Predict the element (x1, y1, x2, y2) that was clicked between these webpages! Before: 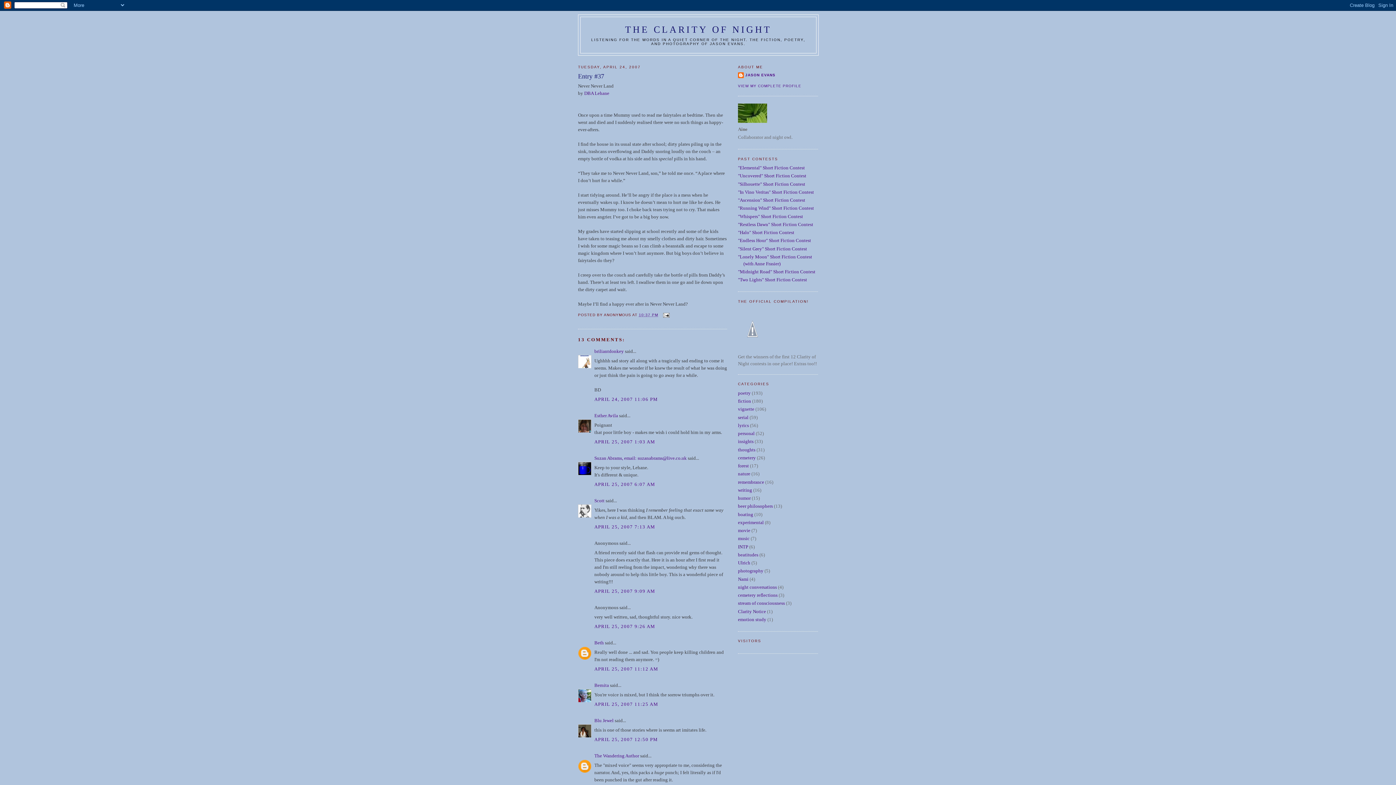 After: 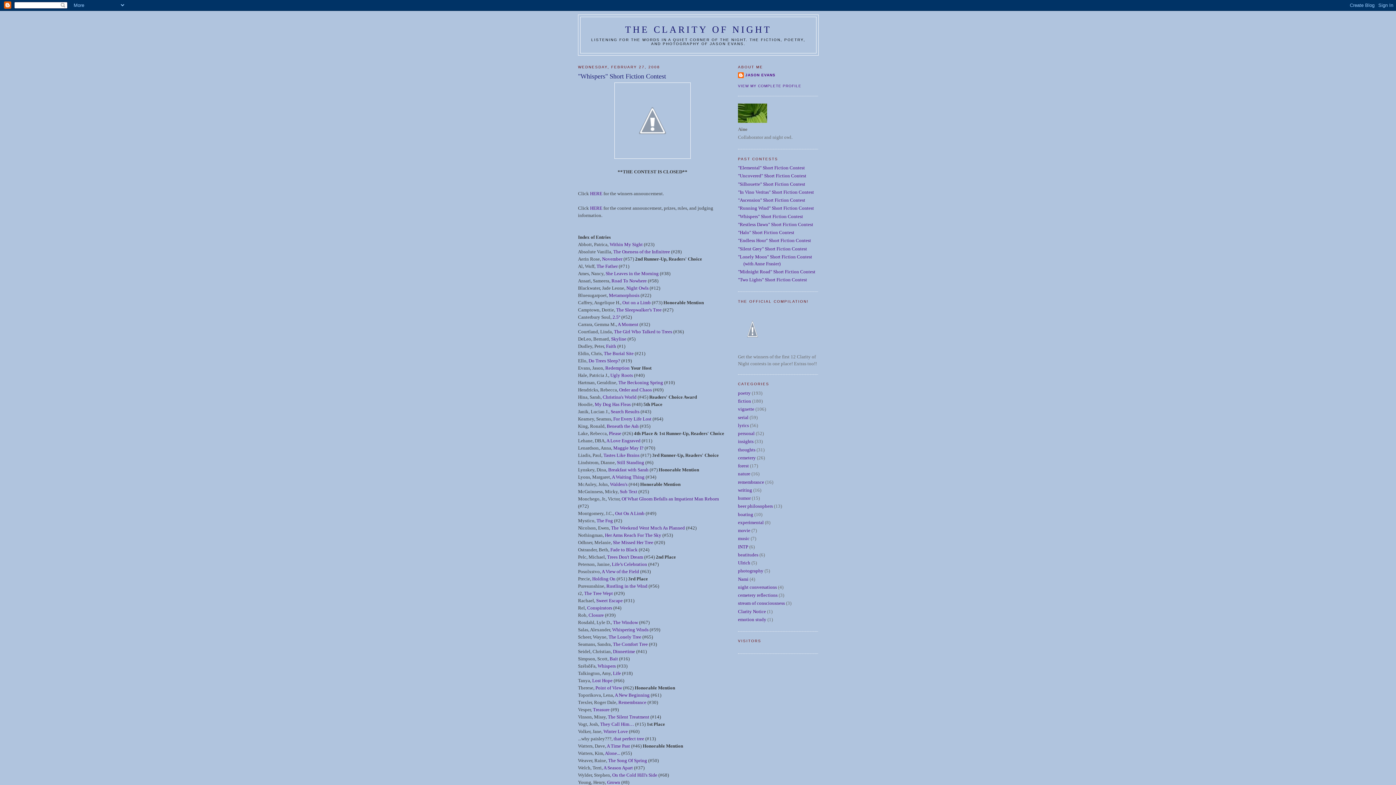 Action: label: "Whispers" Short Fiction Contest bbox: (738, 213, 803, 219)